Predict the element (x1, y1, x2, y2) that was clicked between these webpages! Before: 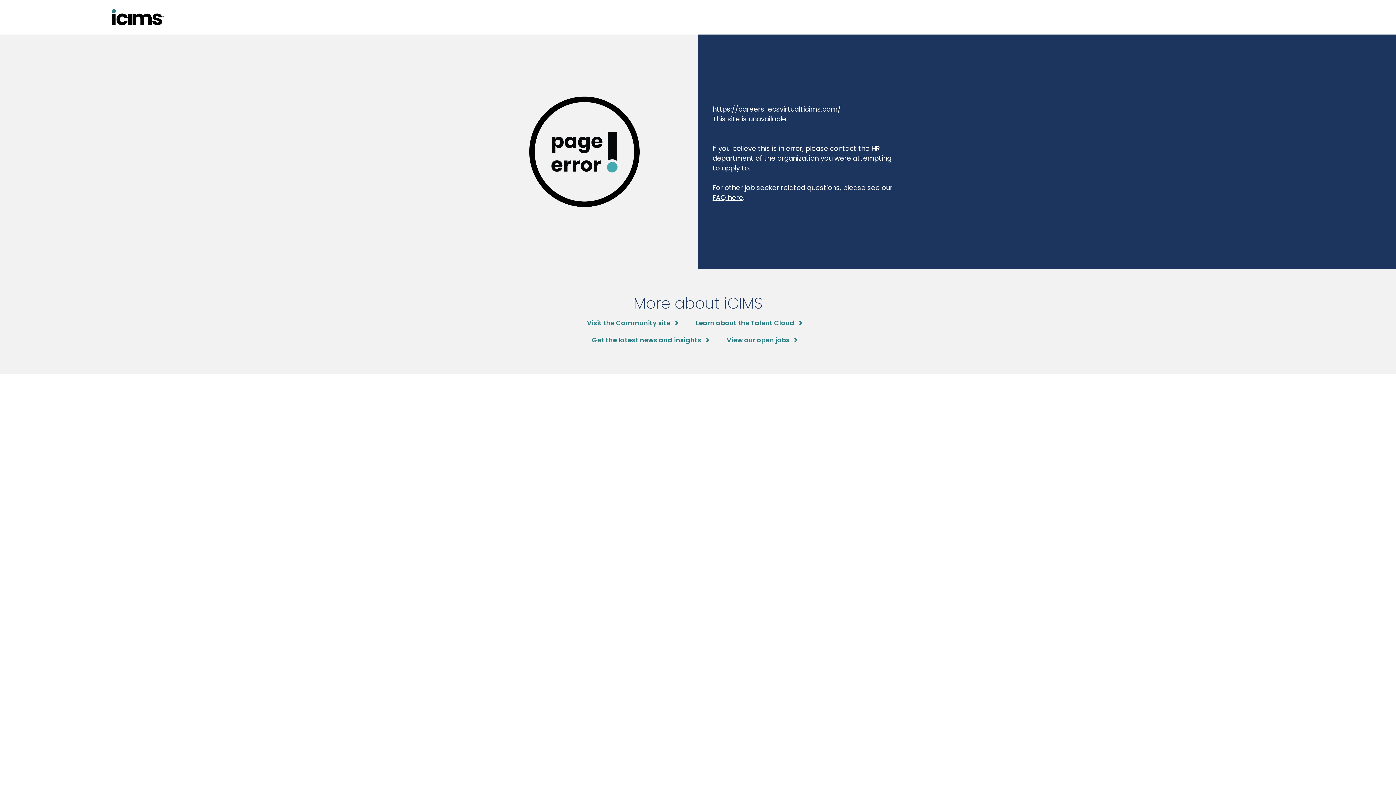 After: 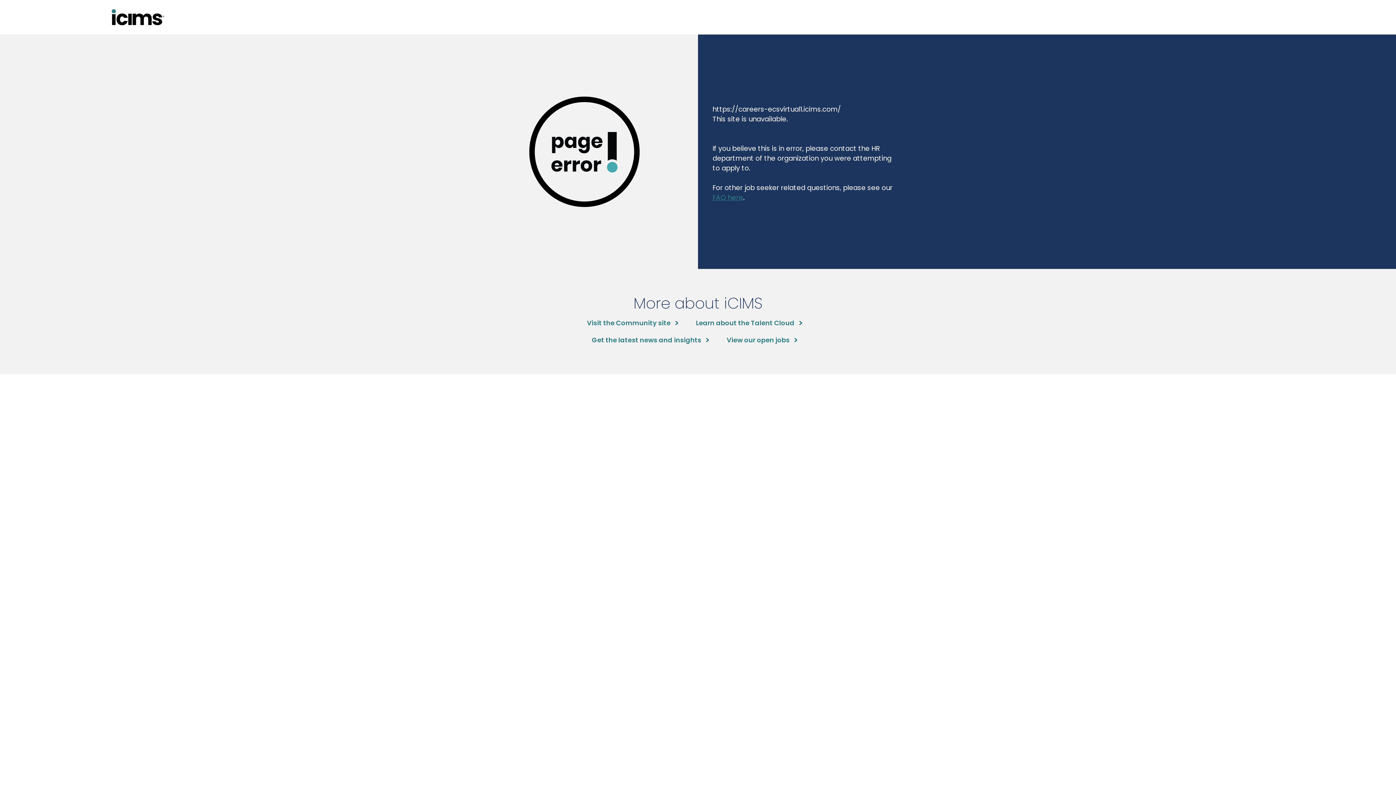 Action: bbox: (712, 192, 743, 202) label: FAQ here